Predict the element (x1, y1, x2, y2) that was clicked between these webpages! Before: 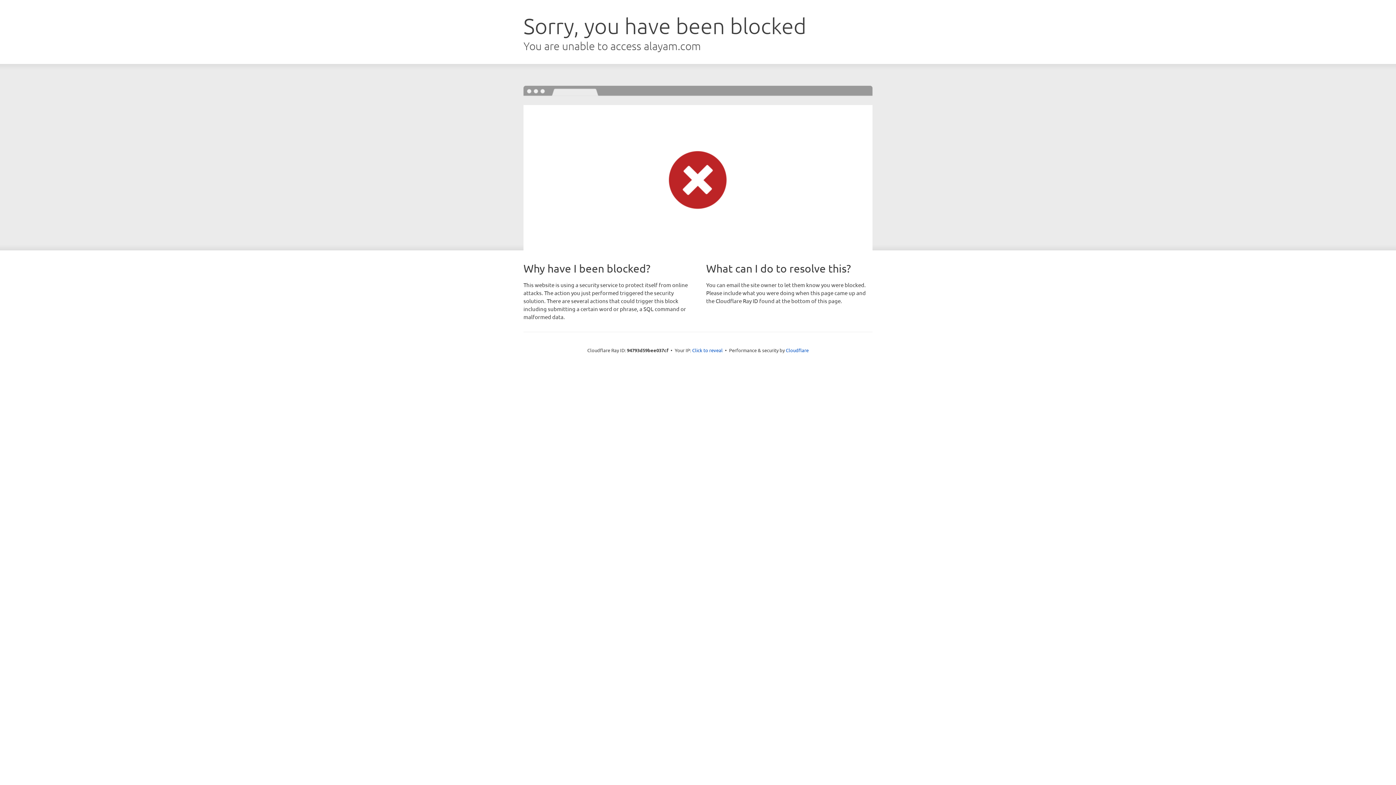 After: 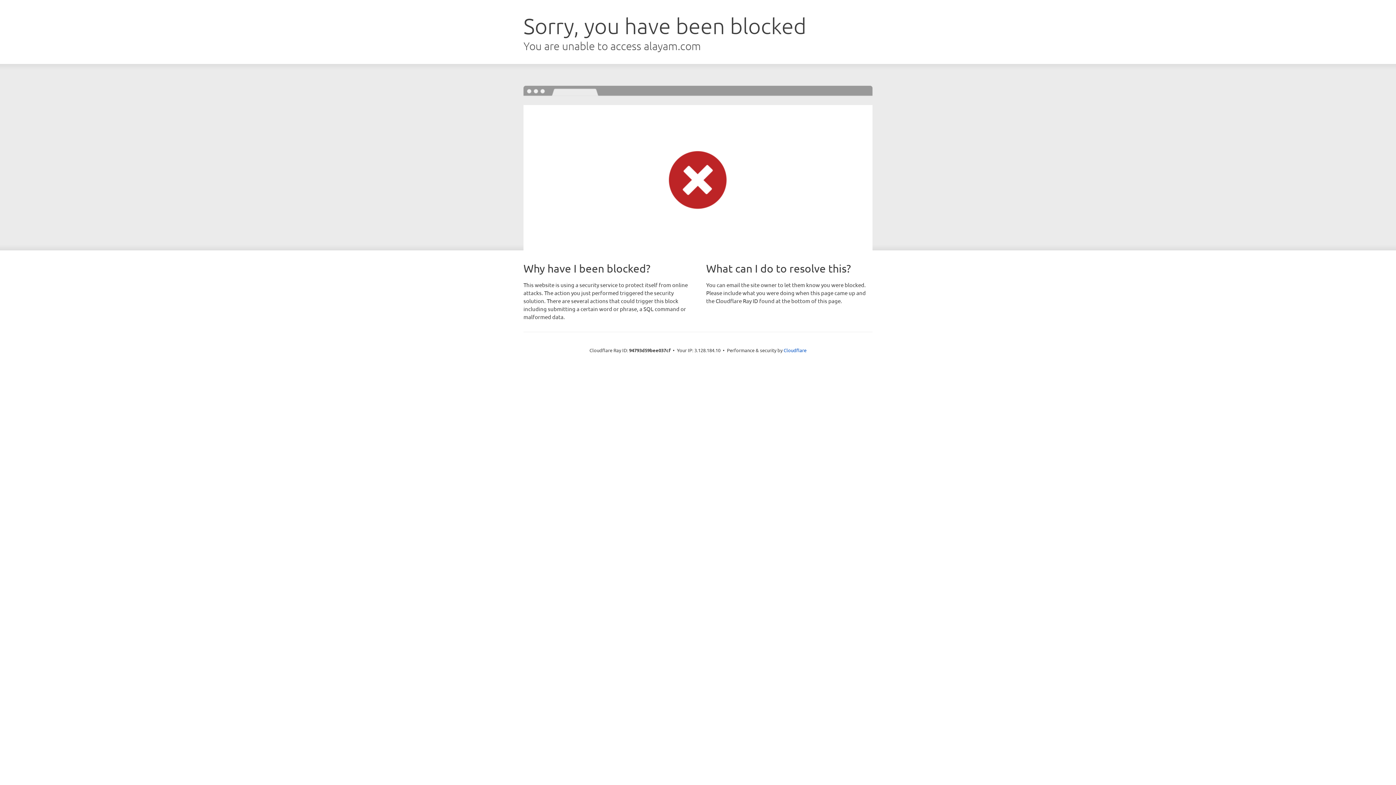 Action: label: Click to reveal bbox: (692, 346, 722, 353)